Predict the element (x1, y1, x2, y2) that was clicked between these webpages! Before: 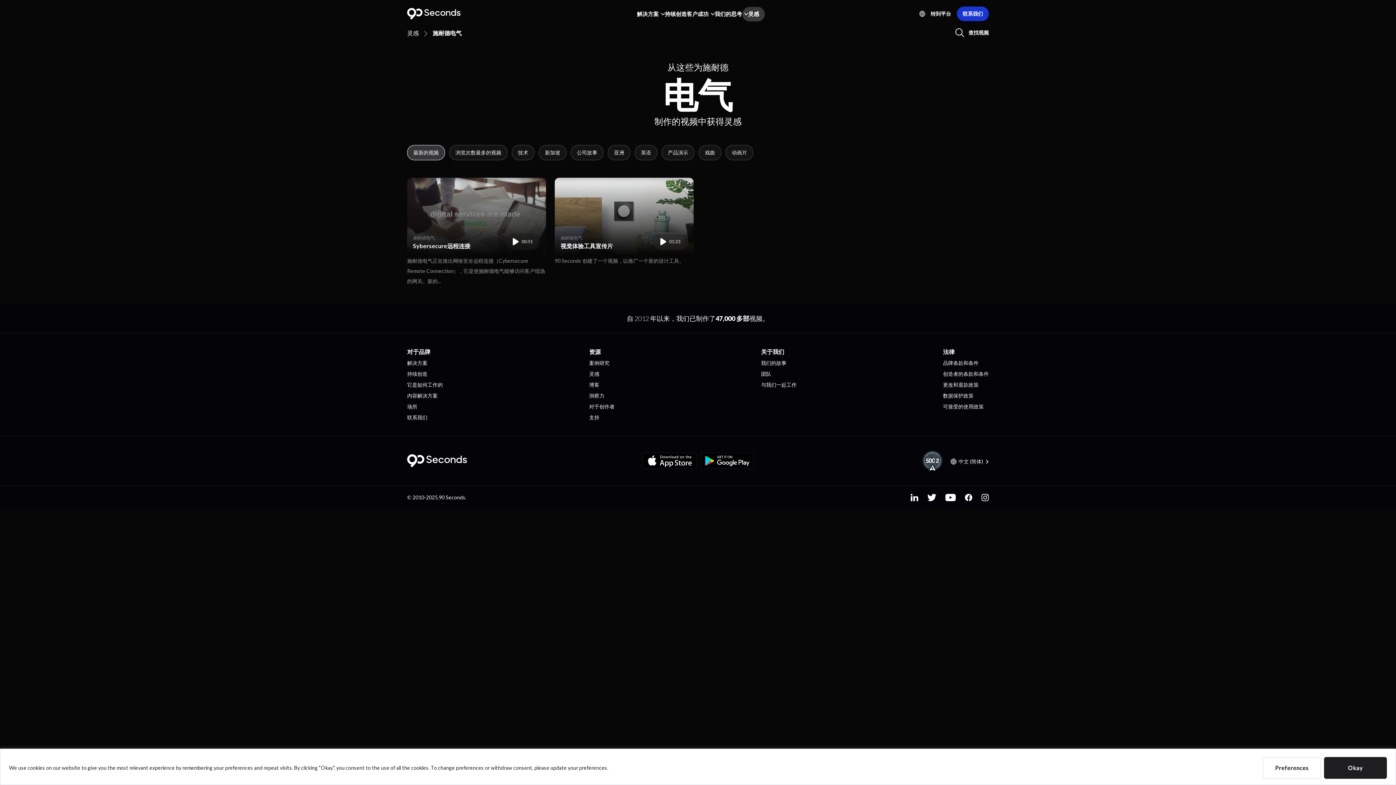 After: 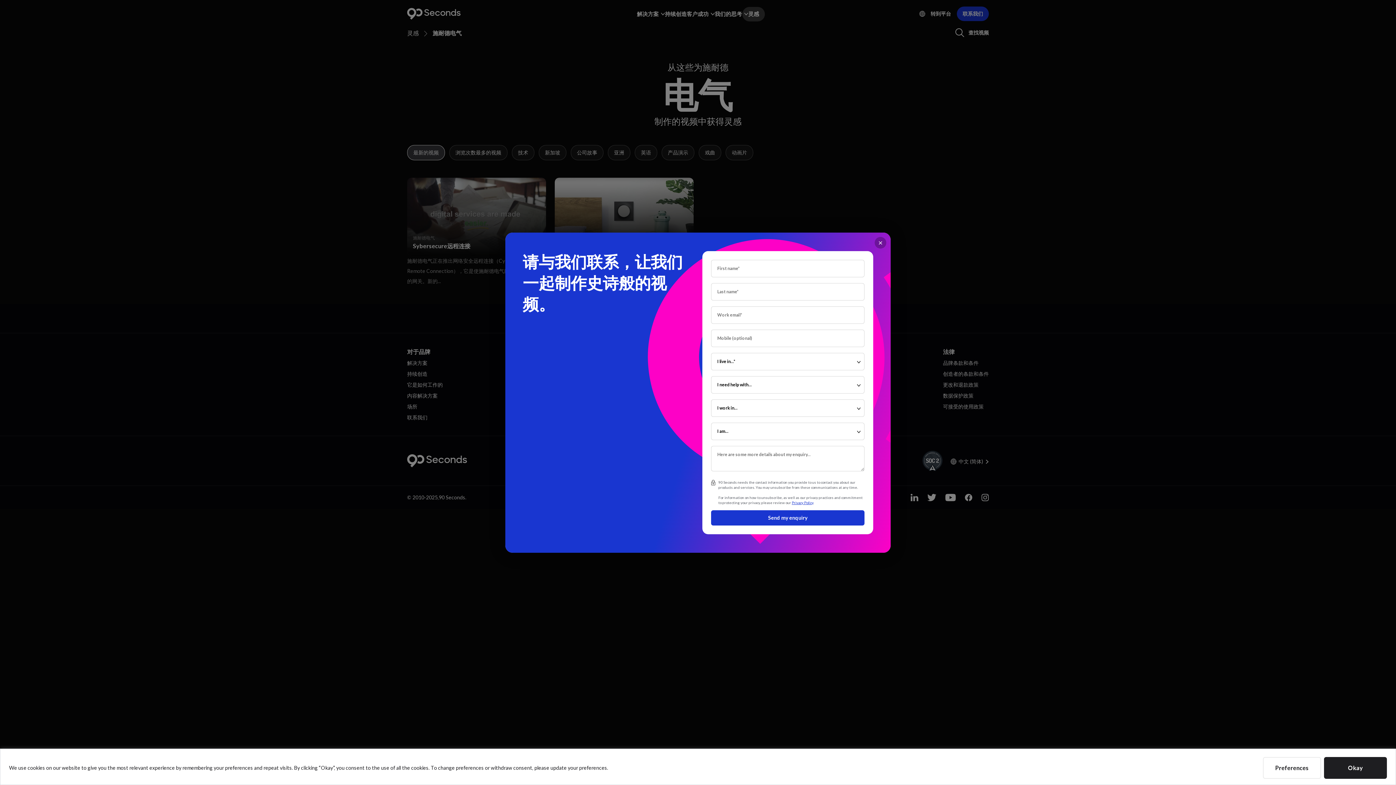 Action: label: 联系我们 bbox: (957, 6, 989, 21)